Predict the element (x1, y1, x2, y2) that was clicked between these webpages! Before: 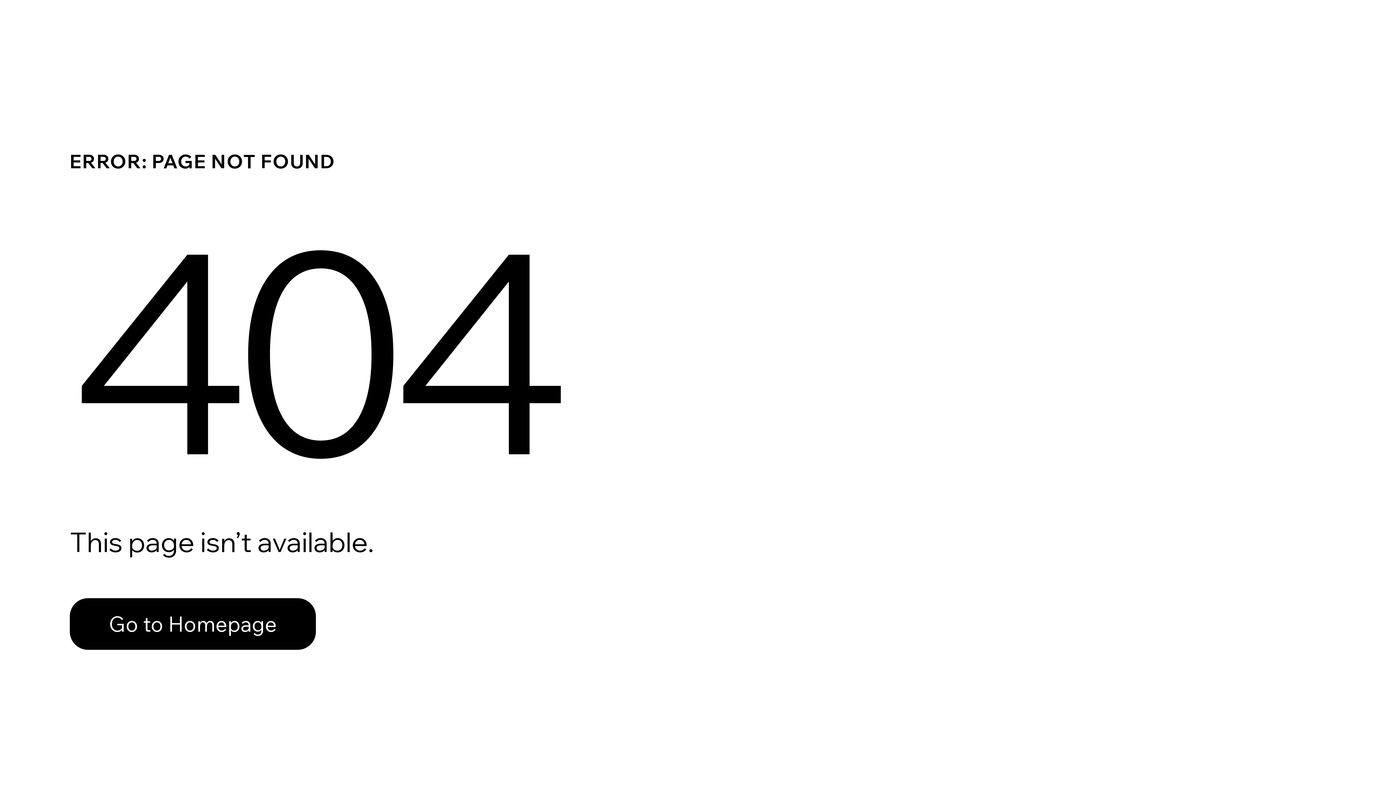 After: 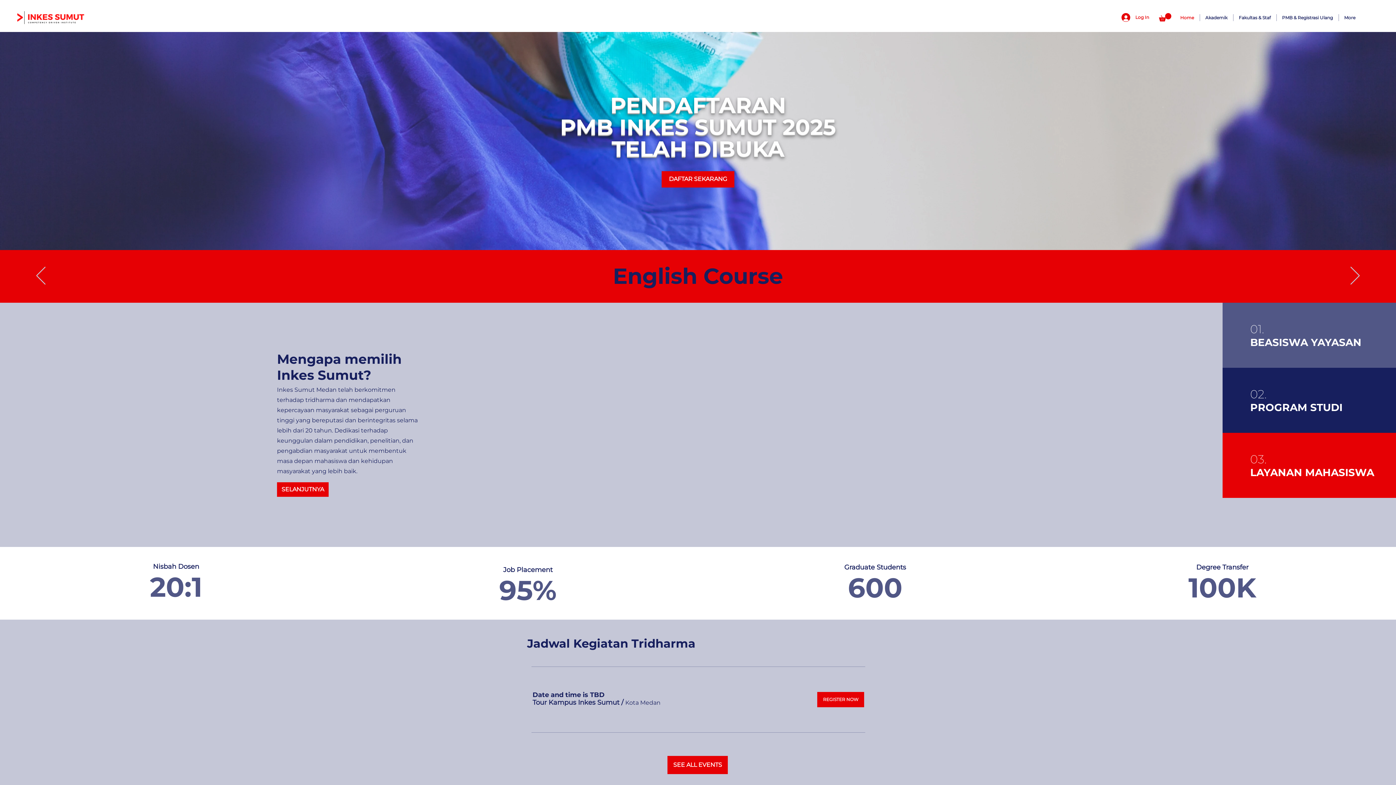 Action: label: Go to Homepage bbox: (69, 582, 768, 659)